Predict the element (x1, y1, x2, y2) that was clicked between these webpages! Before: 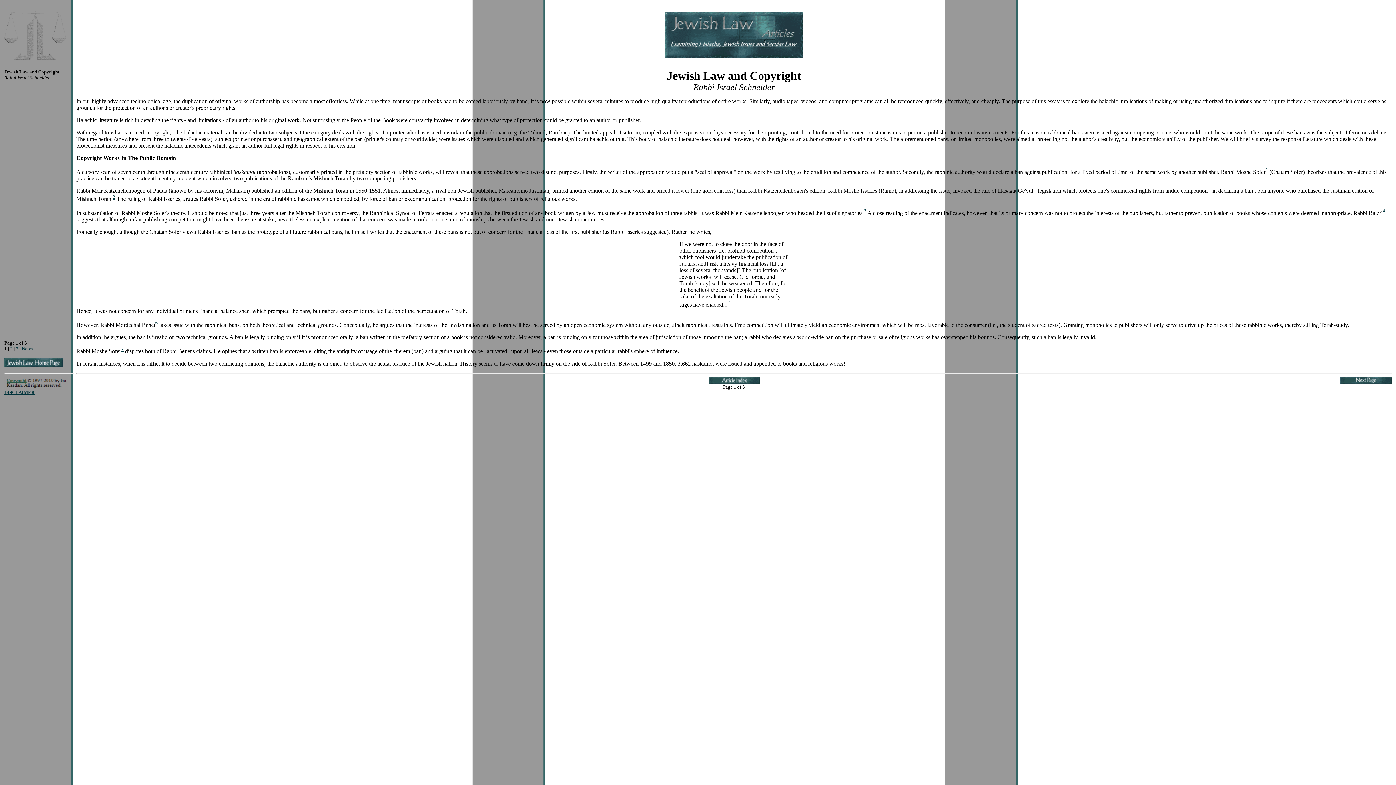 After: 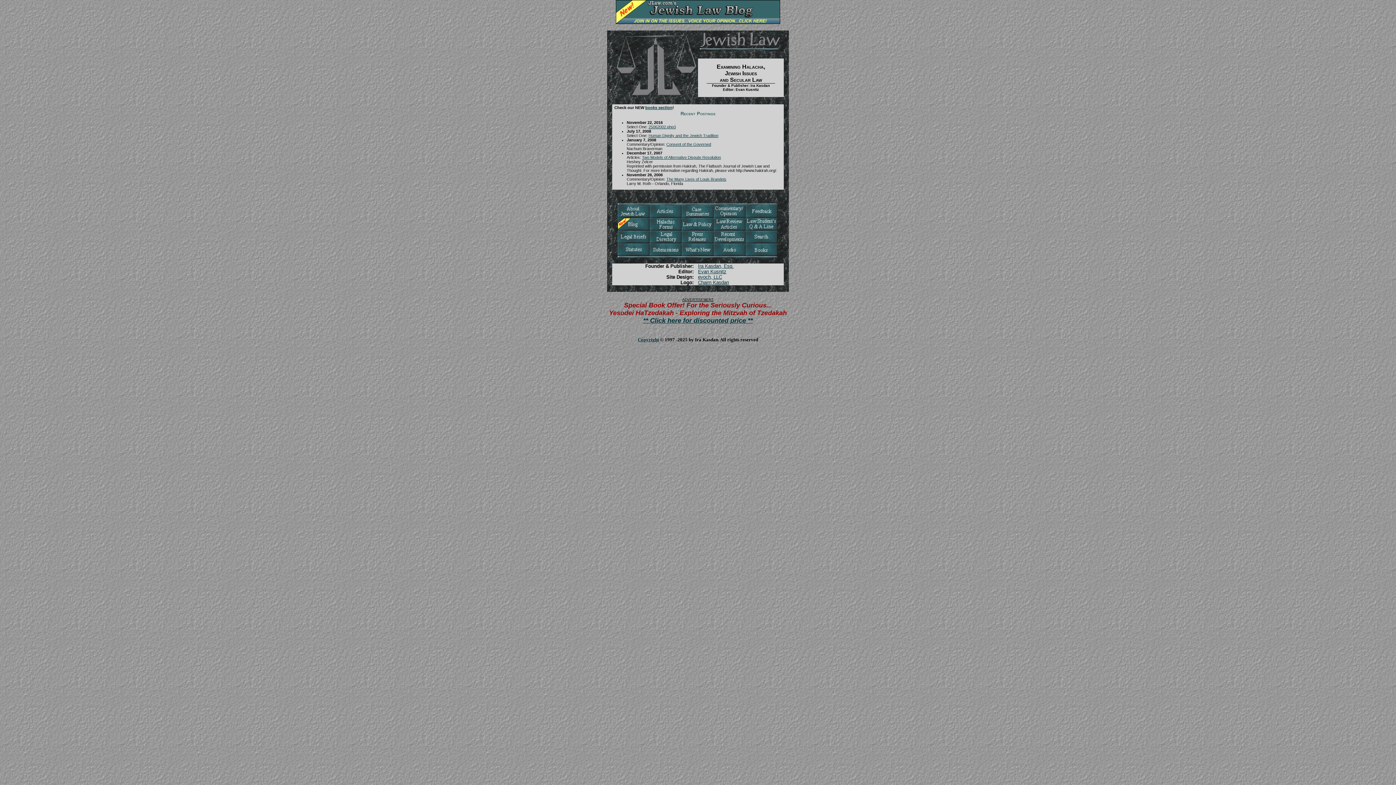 Action: bbox: (4, 362, 62, 368)